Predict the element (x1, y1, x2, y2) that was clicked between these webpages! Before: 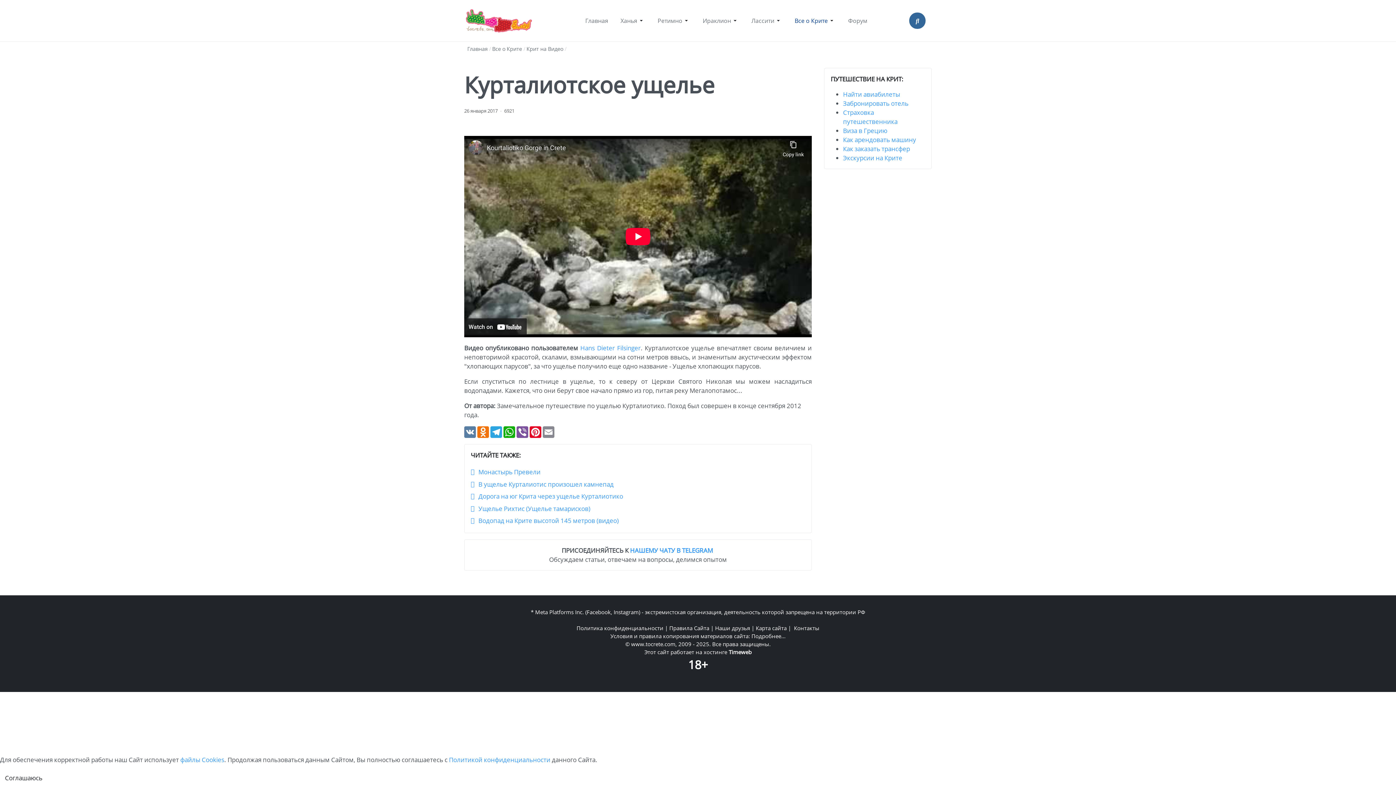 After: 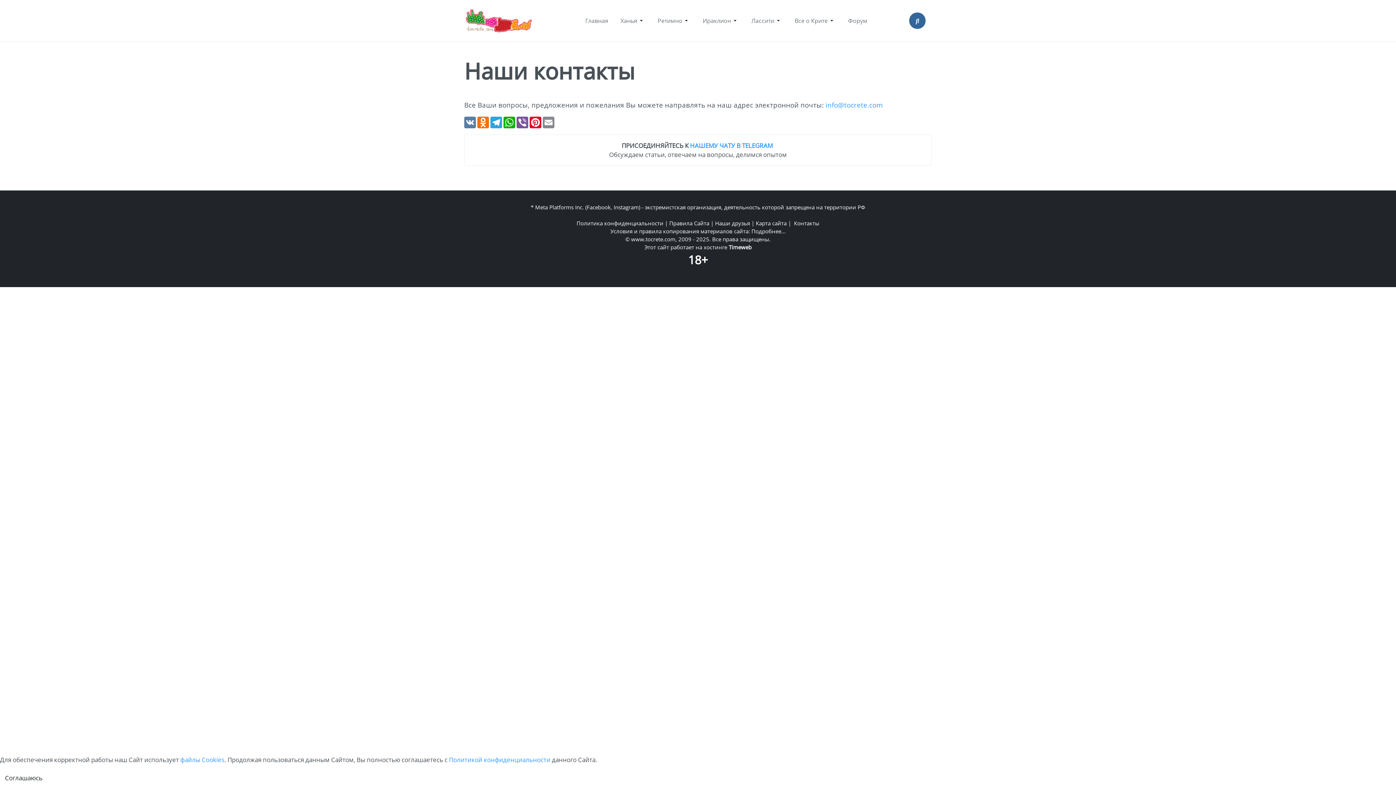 Action: label:  Контакты bbox: (792, 624, 819, 632)